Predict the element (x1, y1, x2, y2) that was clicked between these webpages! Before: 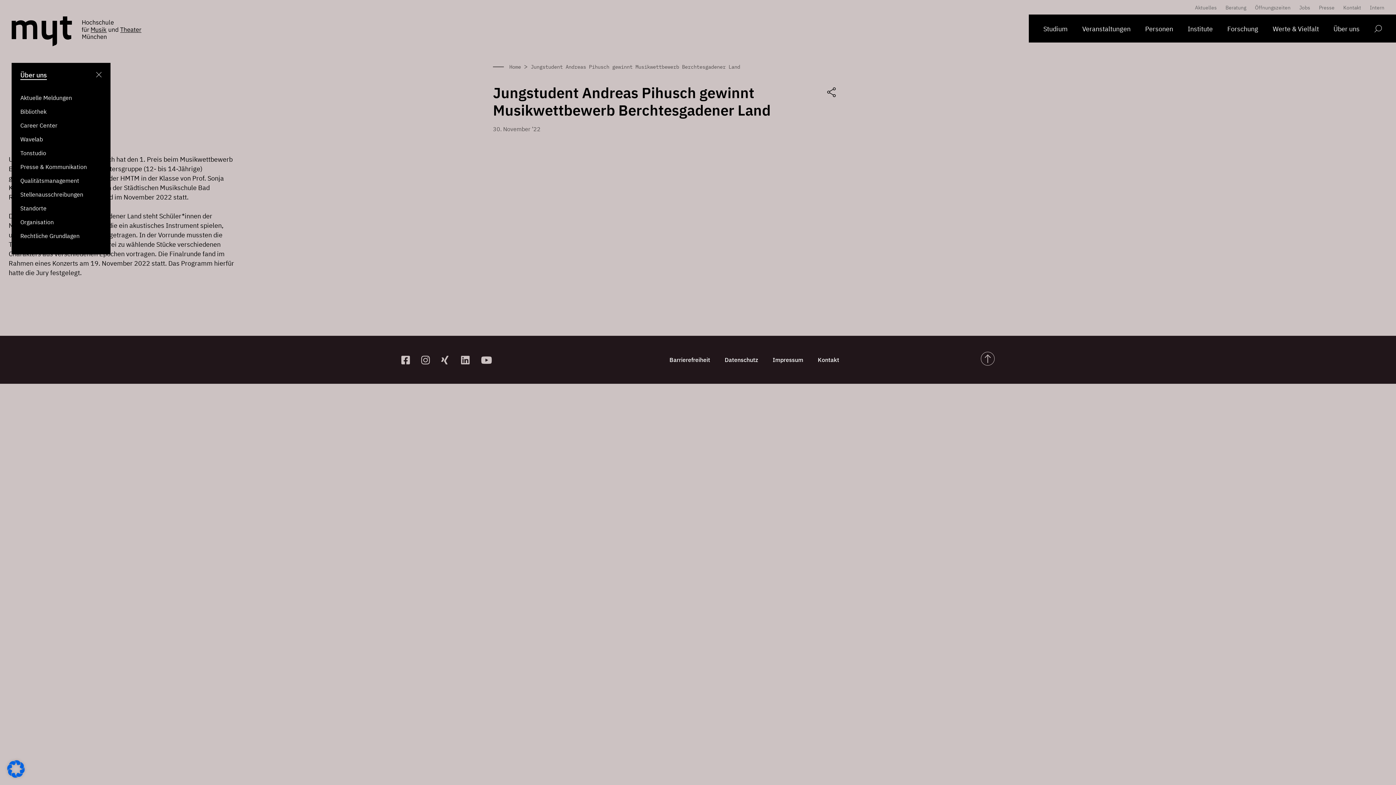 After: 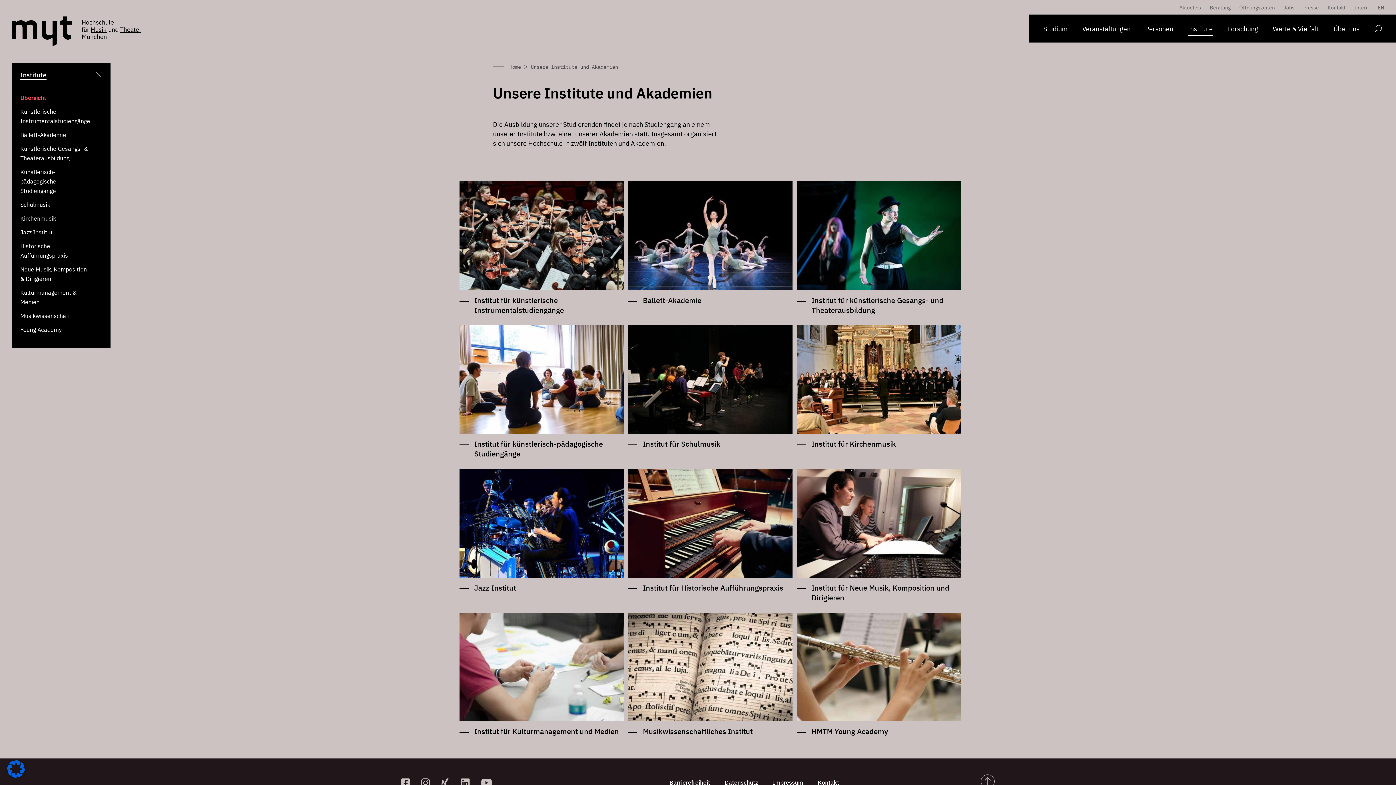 Action: label: Institute bbox: (1188, 14, 1213, 42)